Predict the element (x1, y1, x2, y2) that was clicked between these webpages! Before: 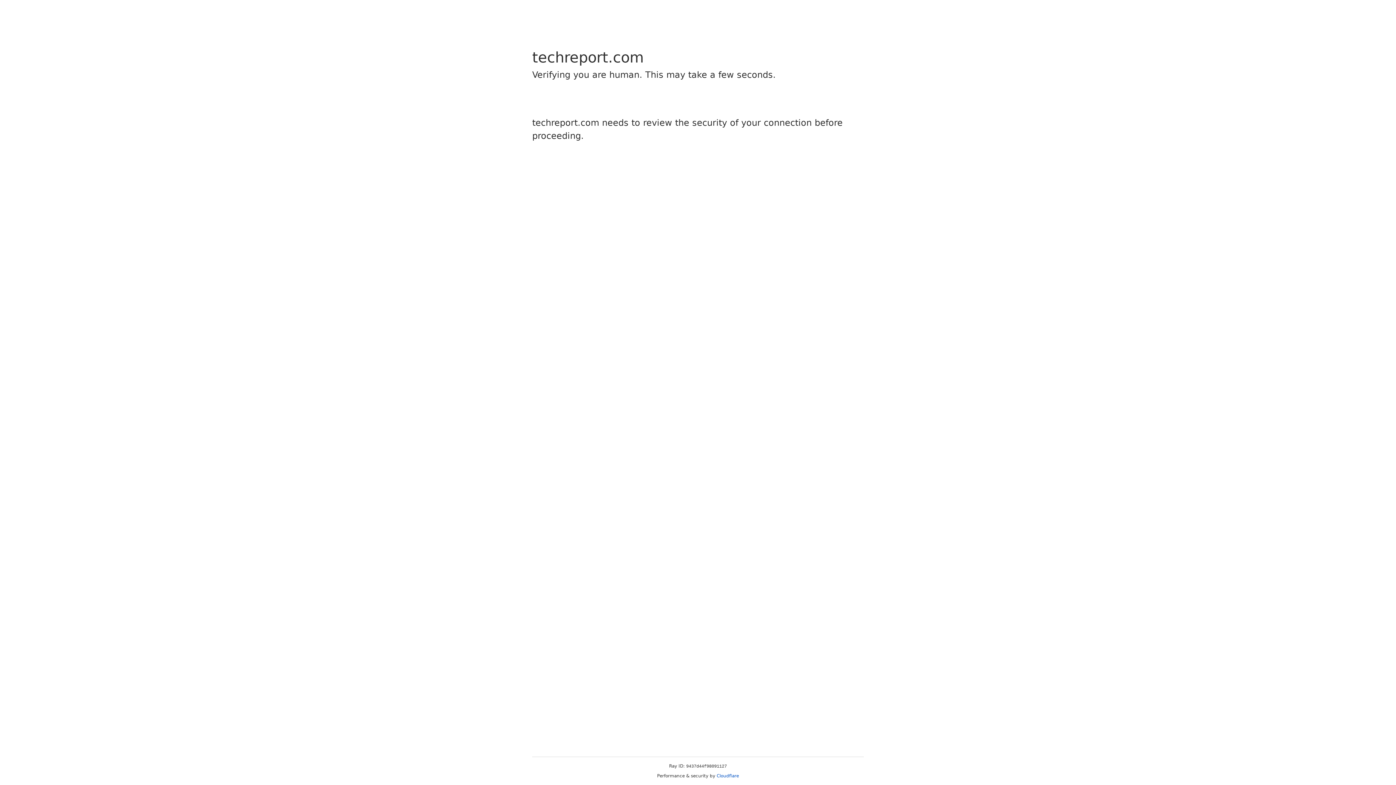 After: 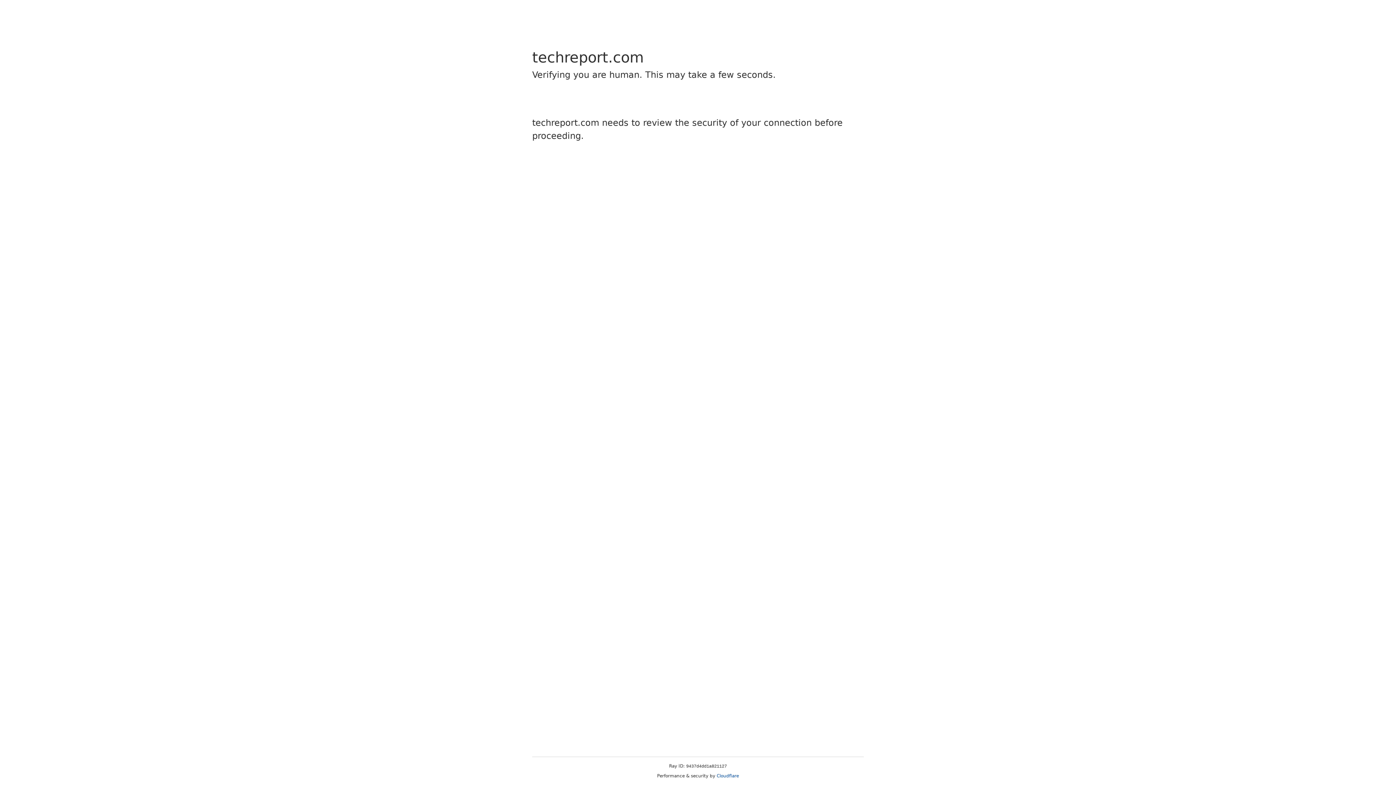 Action: bbox: (716, 773, 739, 778) label: Cloudflare